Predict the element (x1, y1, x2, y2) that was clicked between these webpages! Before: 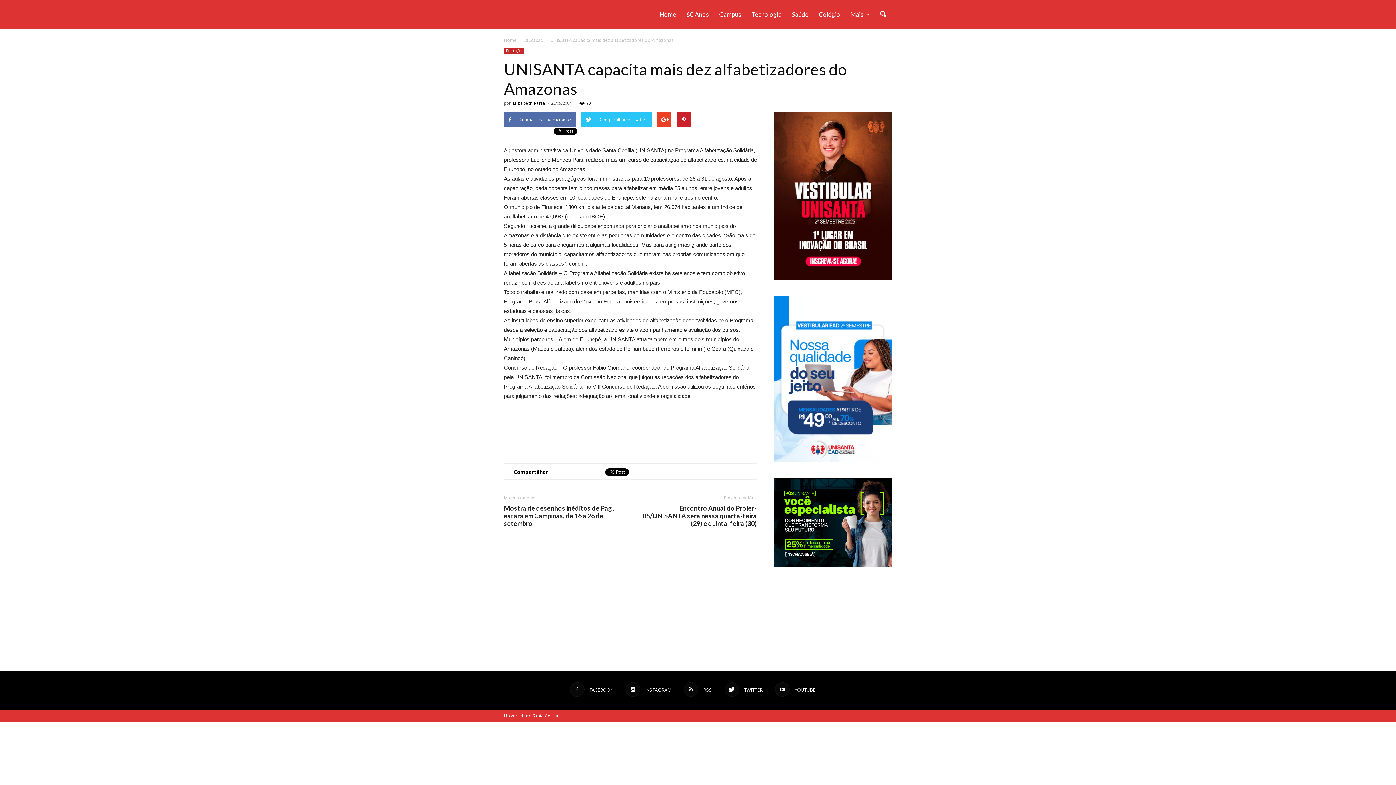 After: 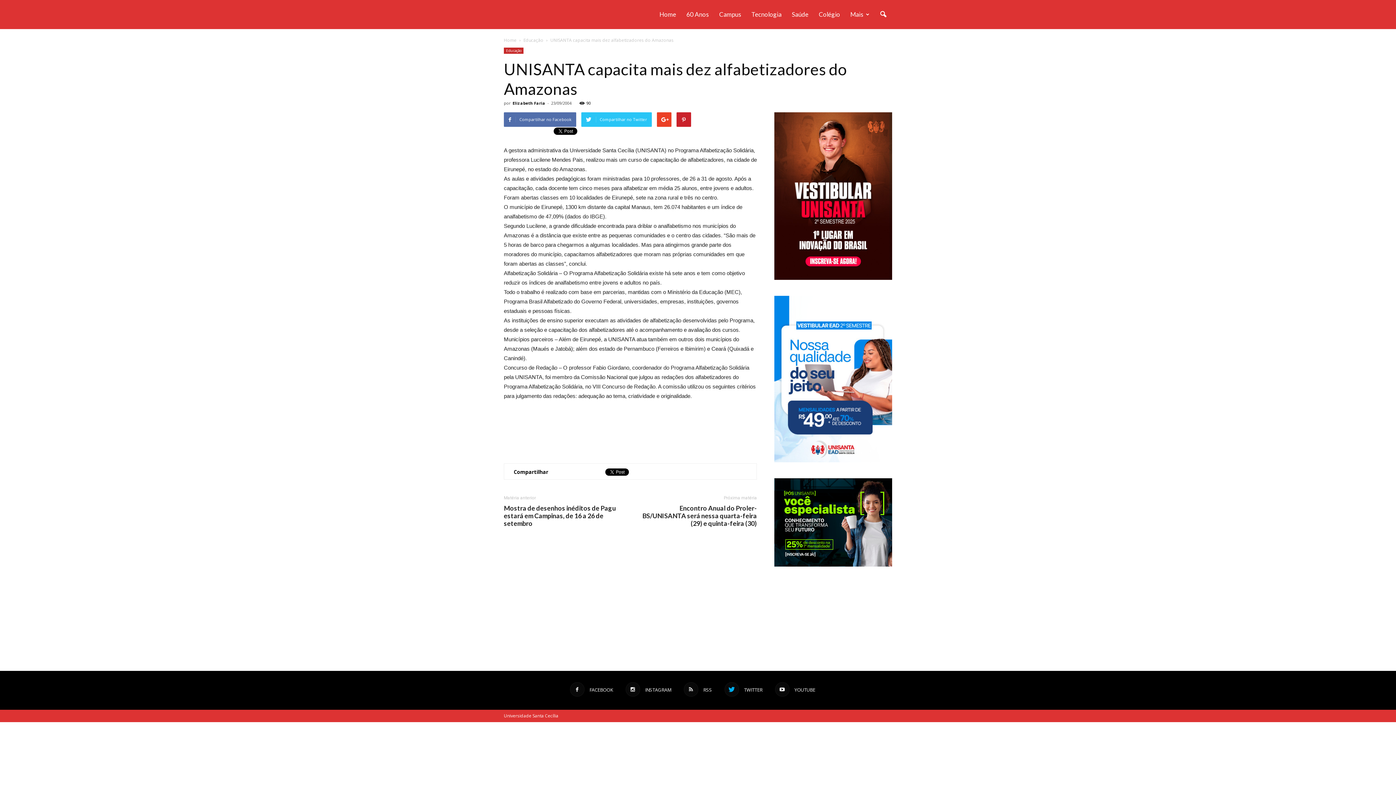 Action: label:  TWITTER bbox: (724, 682, 762, 697)